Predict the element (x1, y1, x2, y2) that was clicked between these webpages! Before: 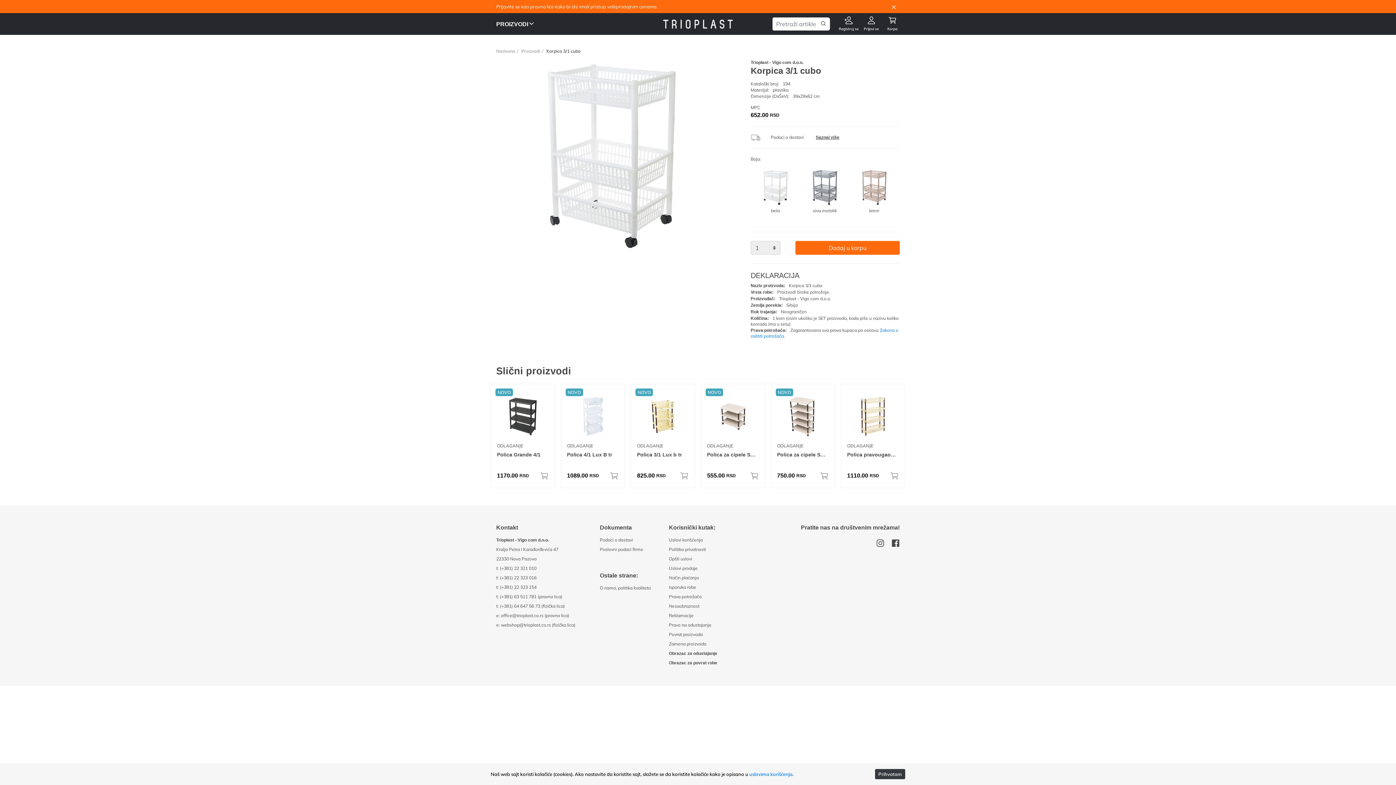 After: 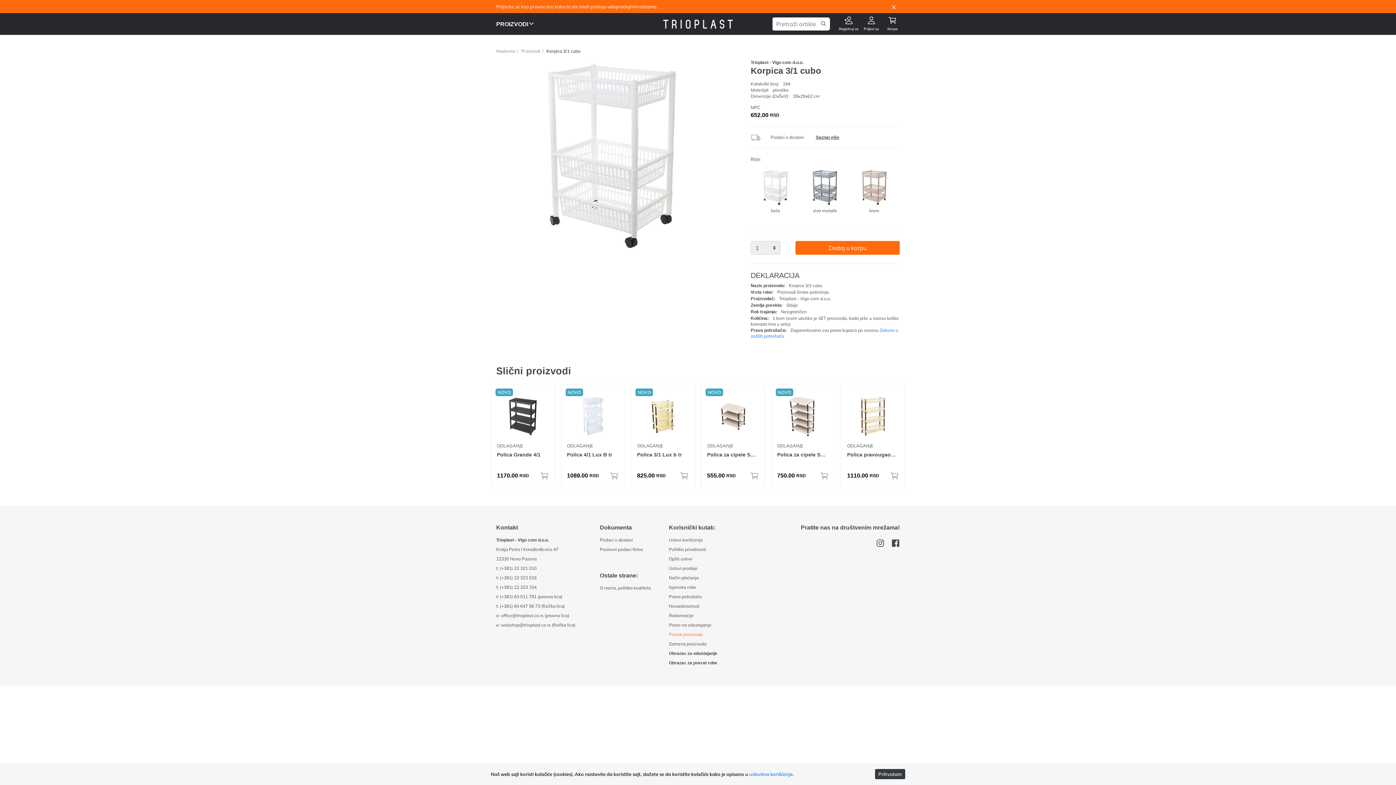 Action: bbox: (669, 632, 702, 637) label: Povrat proizvoda